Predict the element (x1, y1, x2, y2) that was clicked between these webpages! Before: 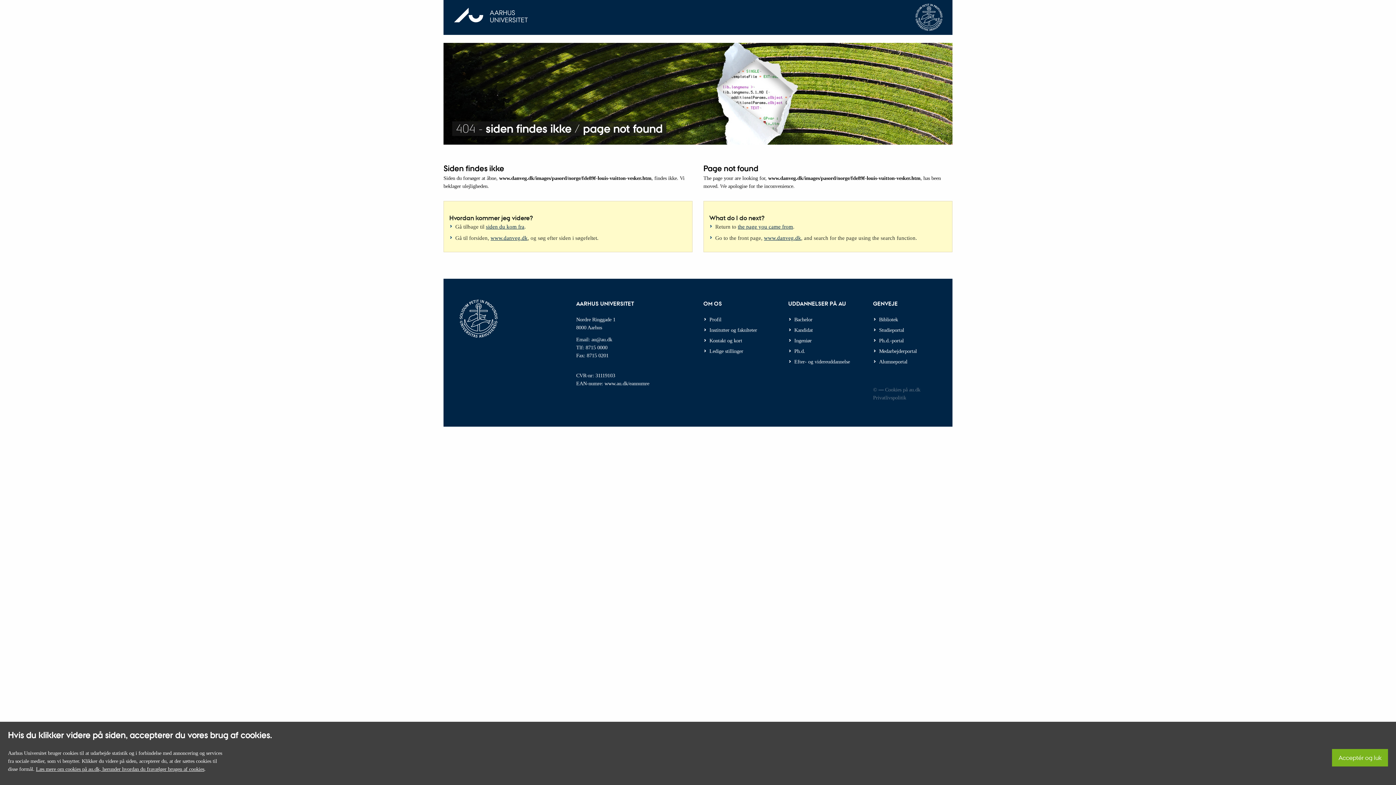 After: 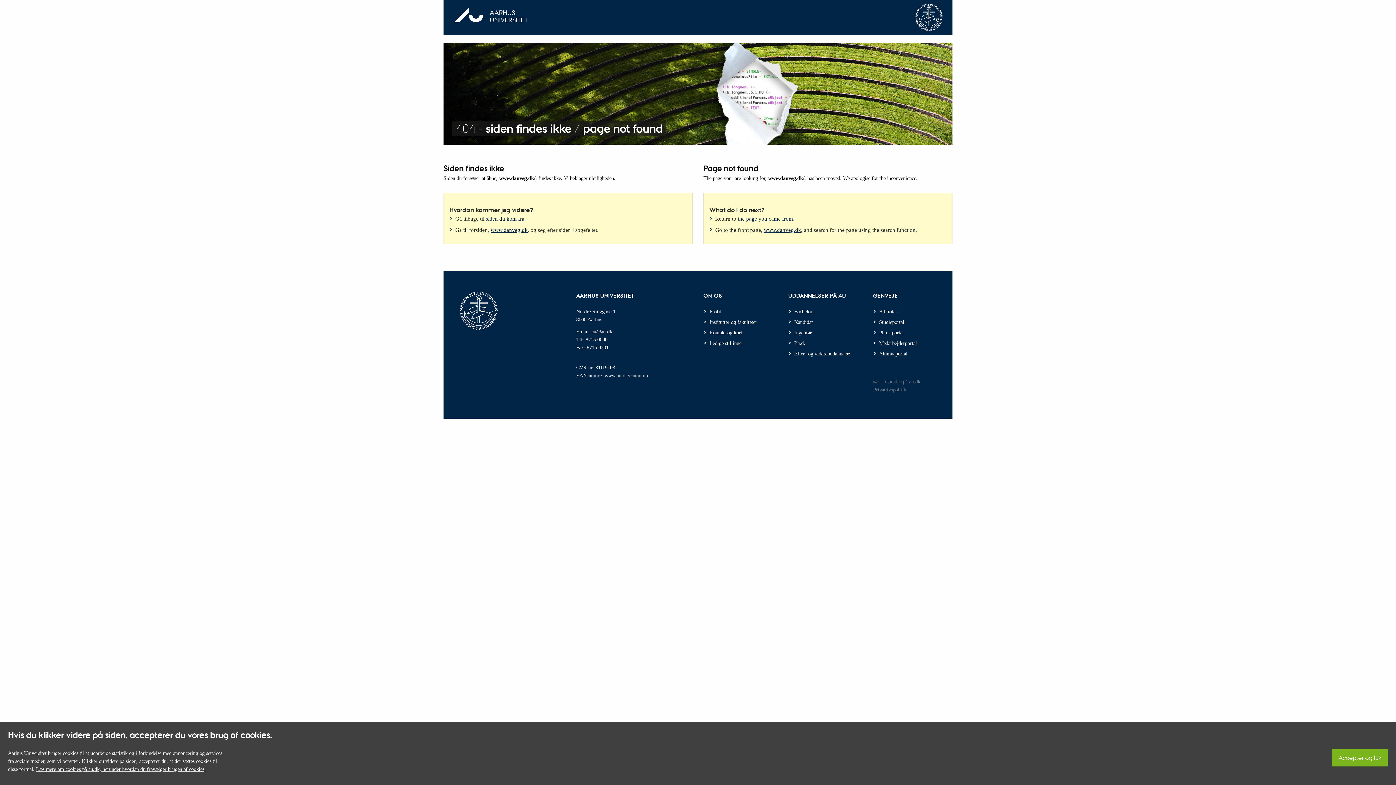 Action: bbox: (490, 235, 527, 241) label: www.danveg.dk